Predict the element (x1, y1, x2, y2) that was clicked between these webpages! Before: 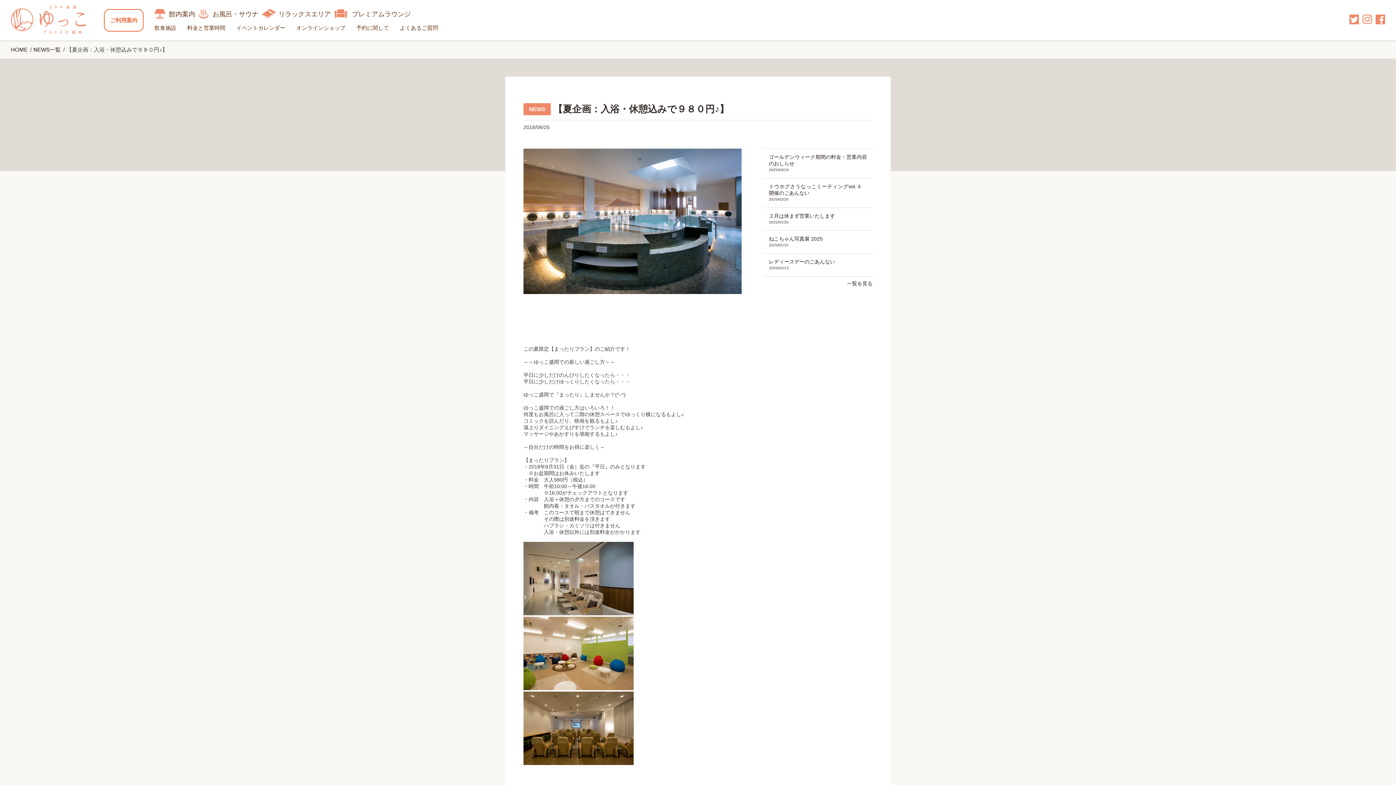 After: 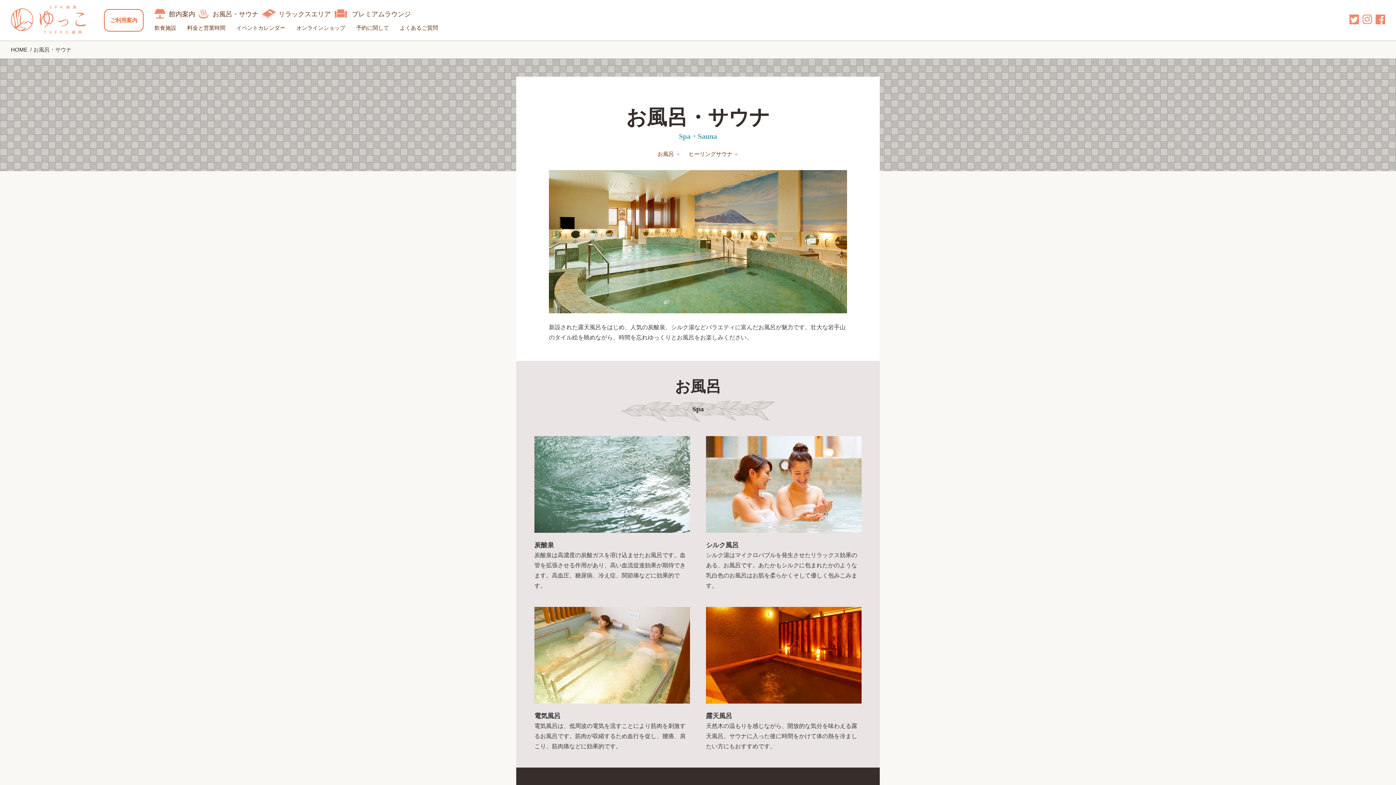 Action: bbox: (198, 9, 258, 19) label: お風呂・サウナ